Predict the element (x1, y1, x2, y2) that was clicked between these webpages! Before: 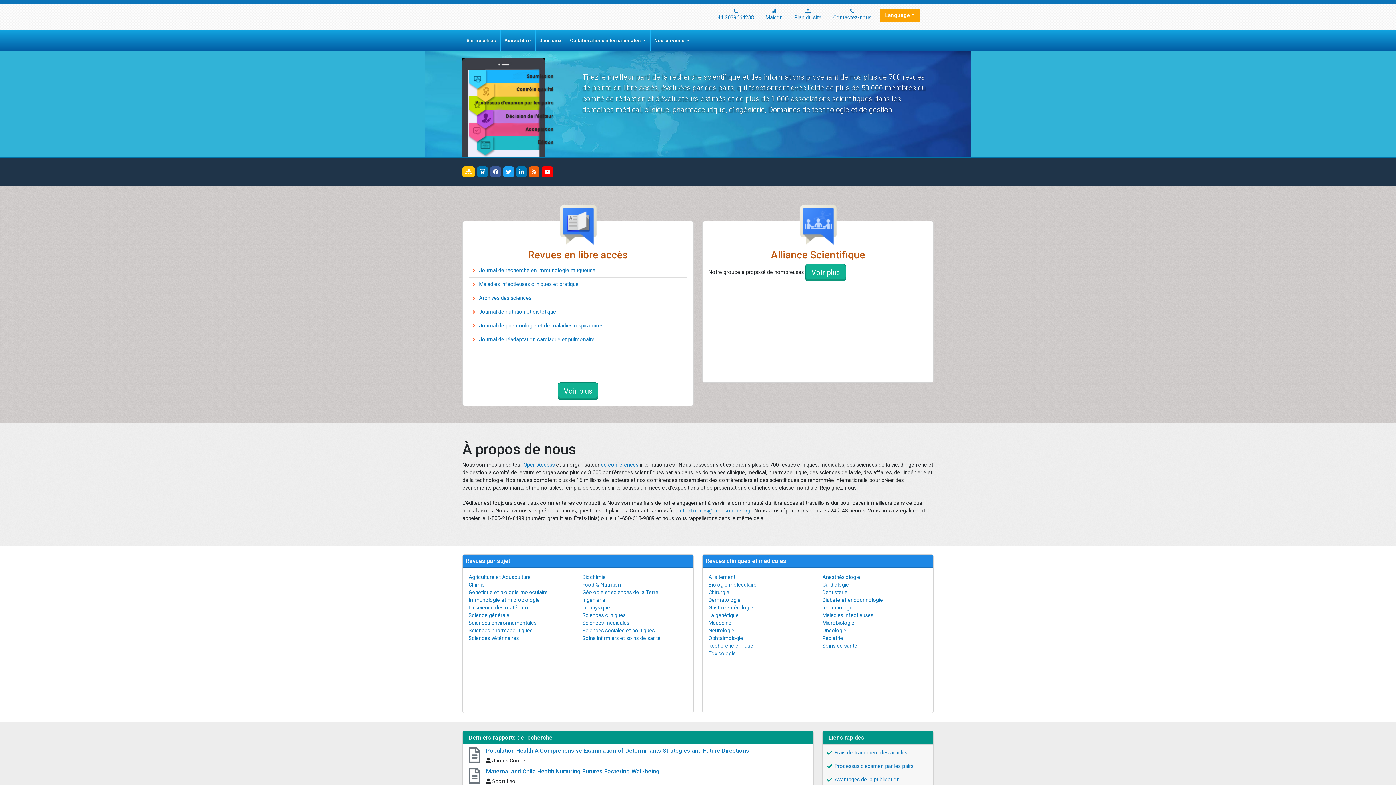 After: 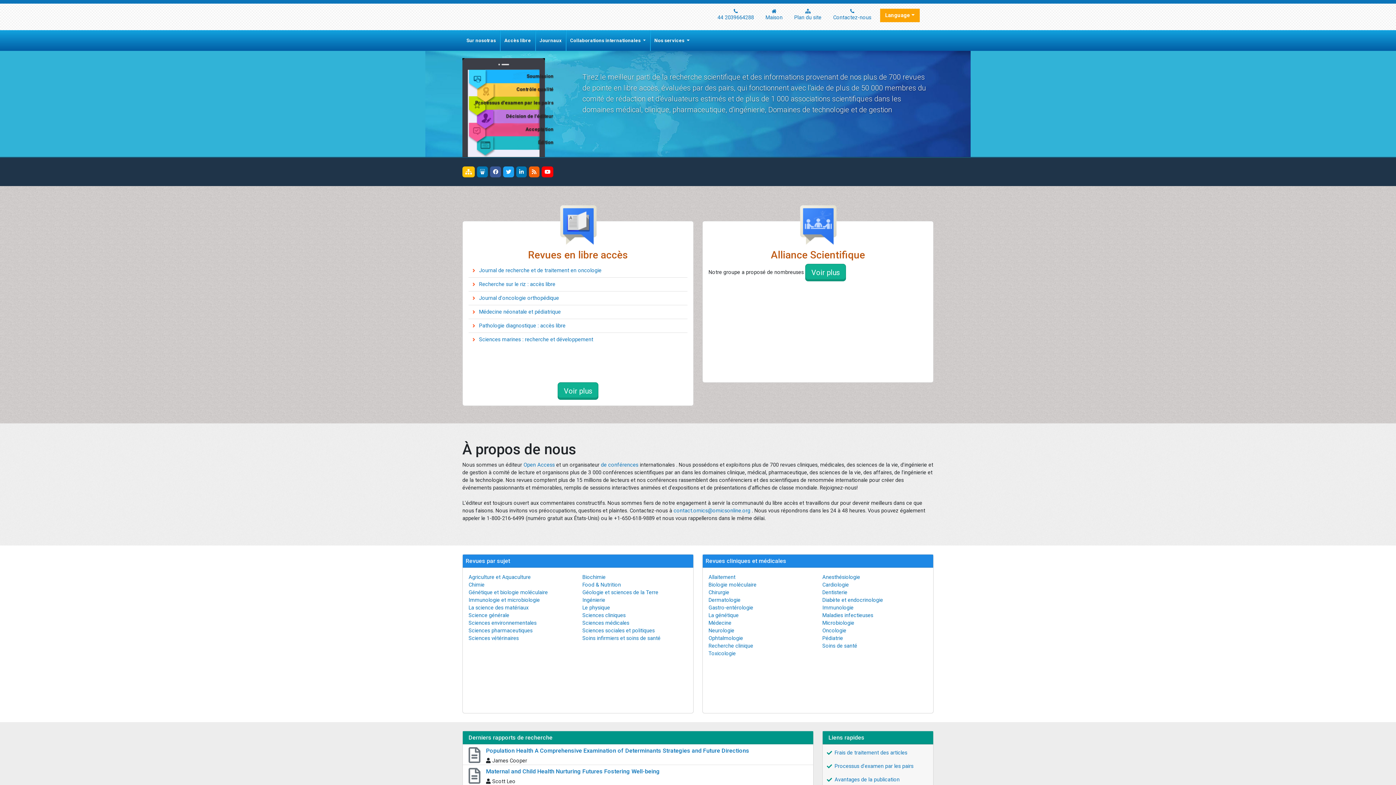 Action: label: Frais de traitement des articles bbox: (824, 746, 932, 759)